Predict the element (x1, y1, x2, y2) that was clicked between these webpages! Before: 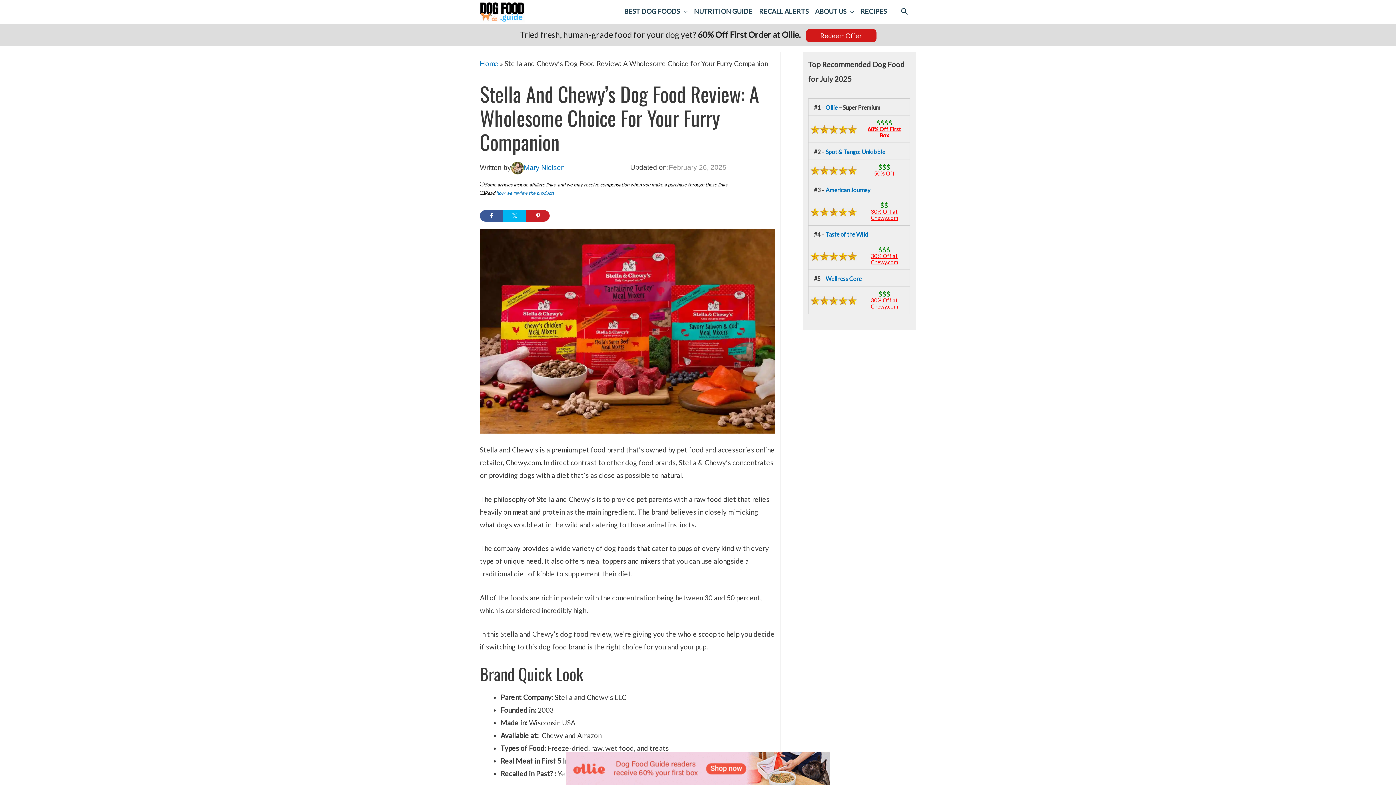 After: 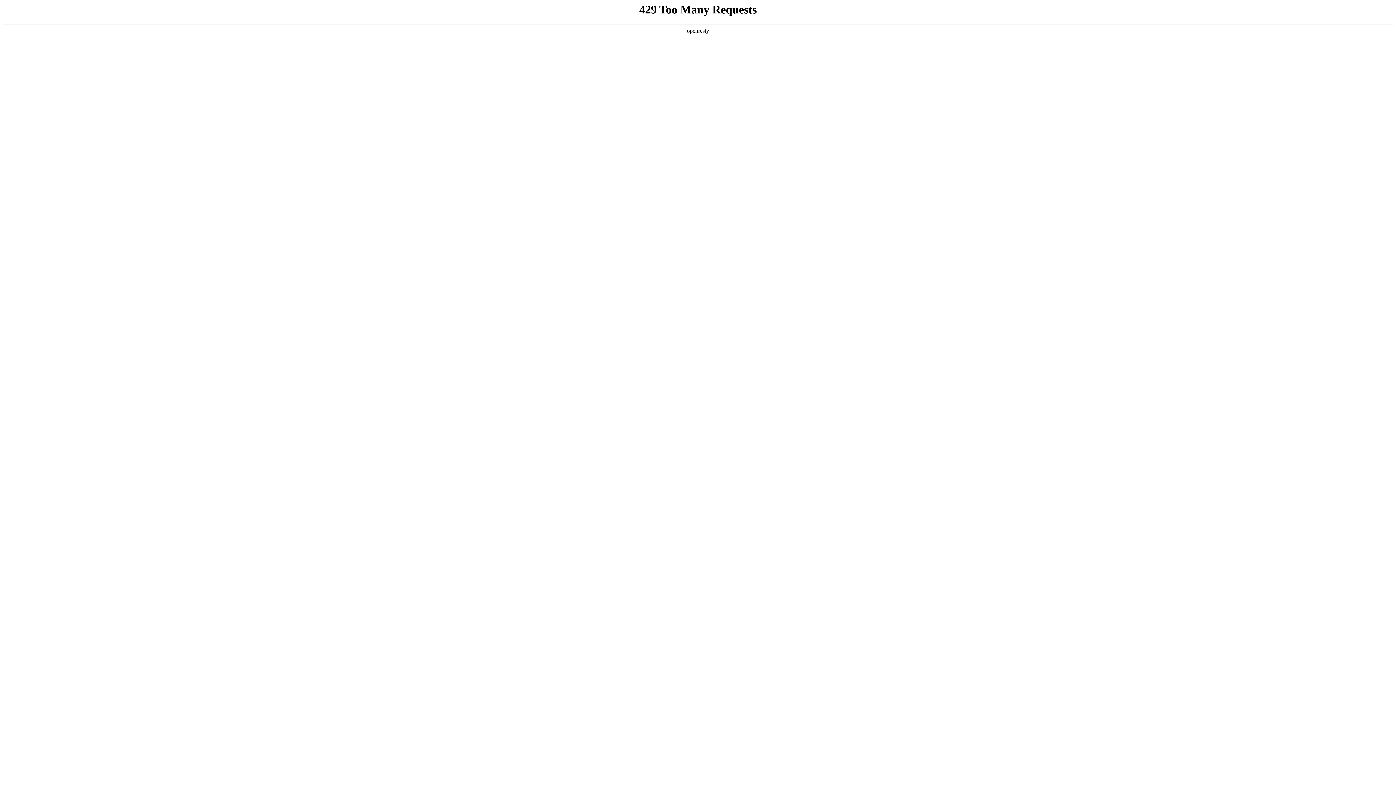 Action: bbox: (694, 1, 759, 21) label: NUTRITION GUIDE